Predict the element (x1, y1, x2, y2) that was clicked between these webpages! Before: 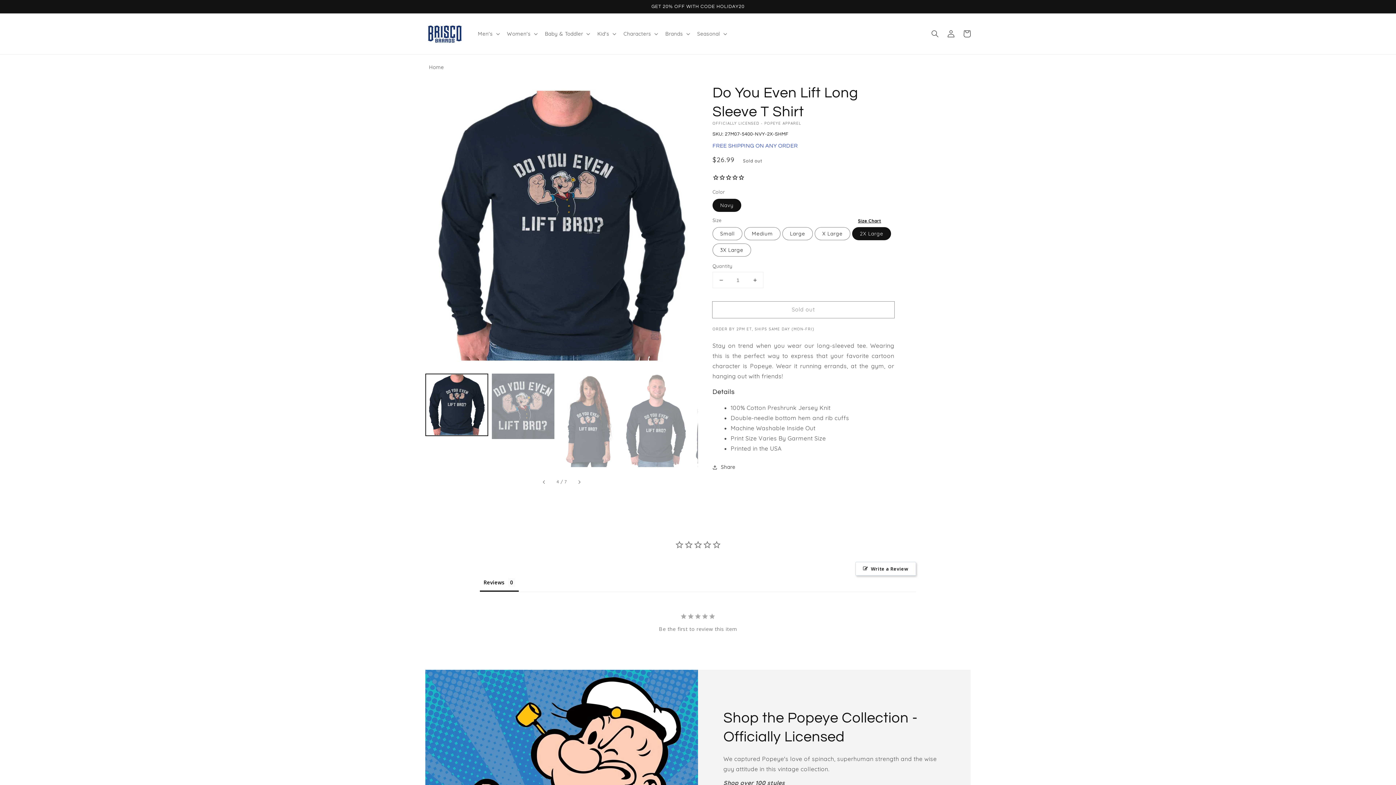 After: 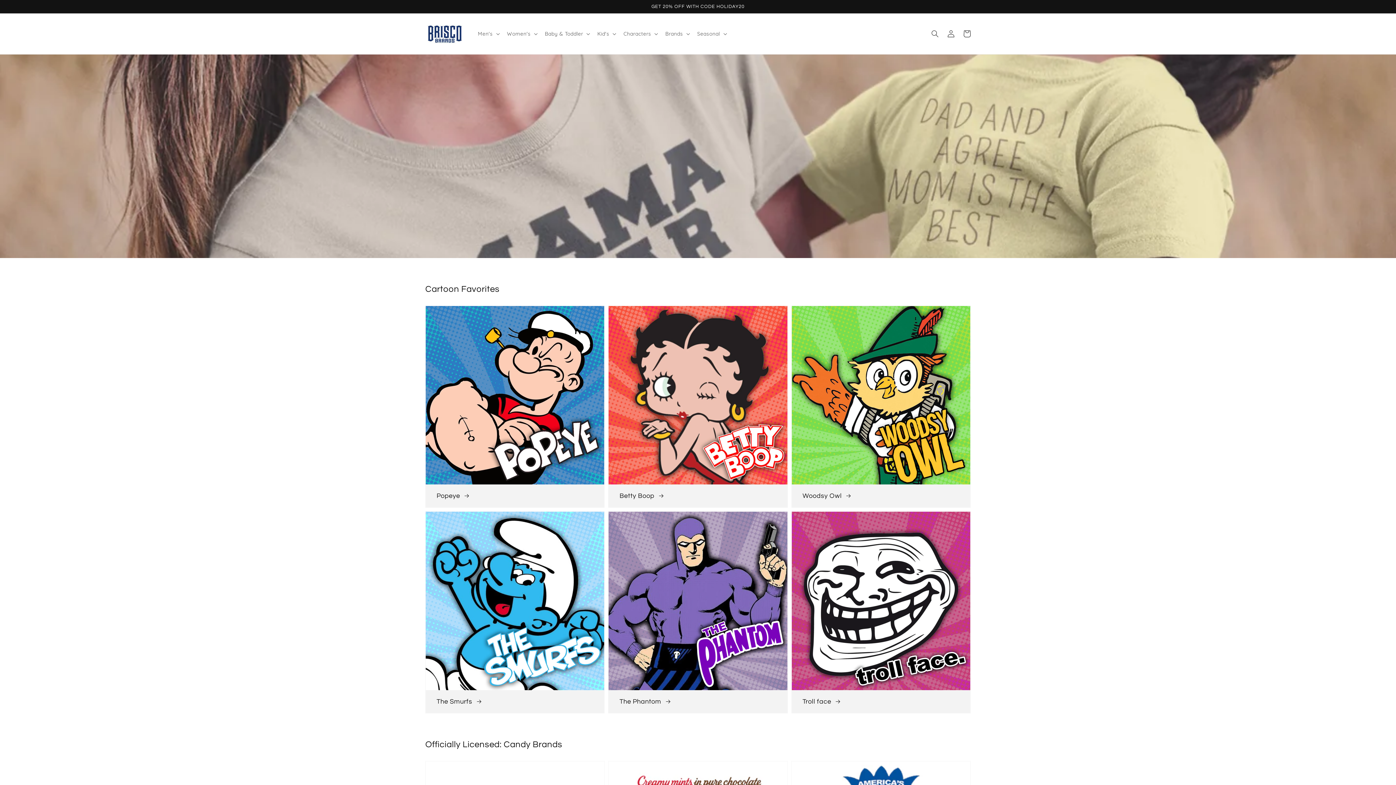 Action: bbox: (422, 20, 466, 46)